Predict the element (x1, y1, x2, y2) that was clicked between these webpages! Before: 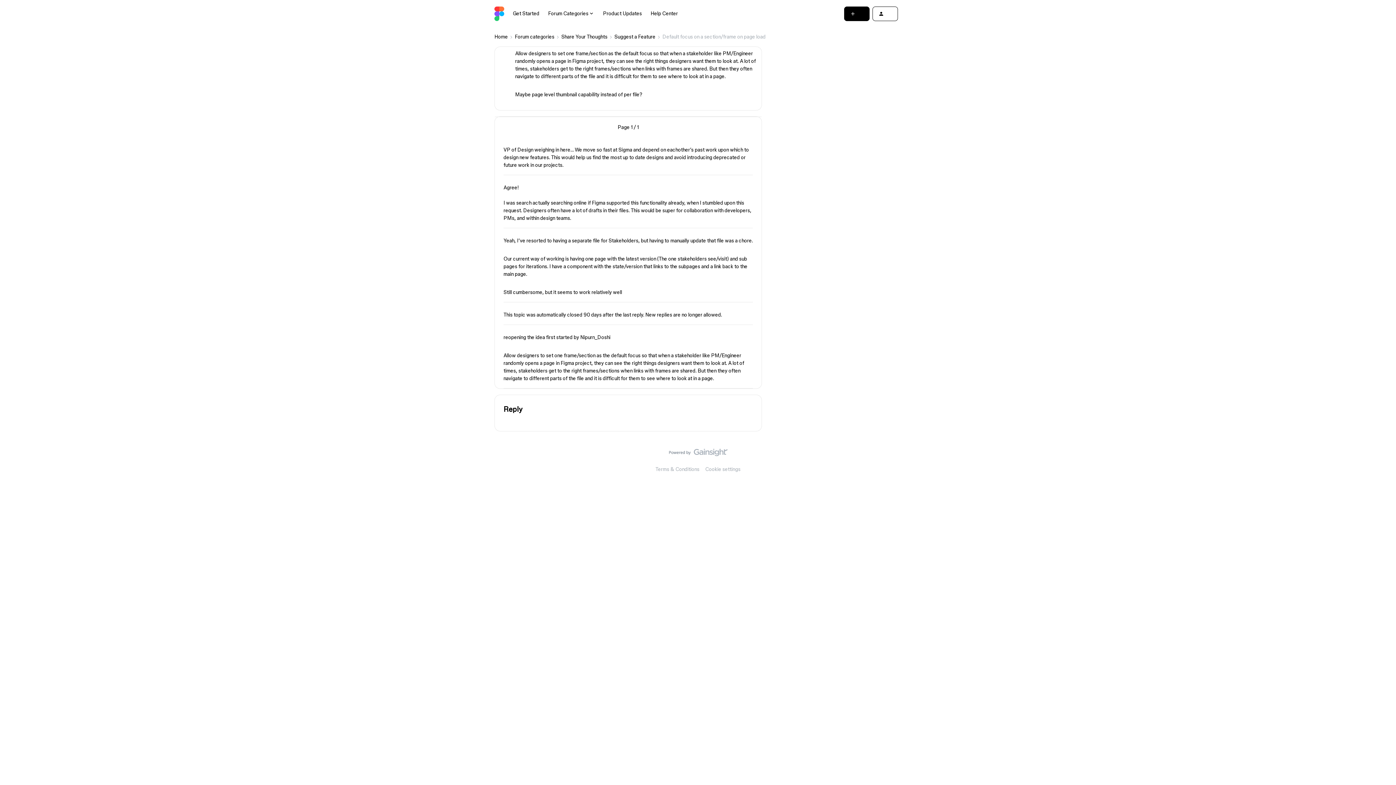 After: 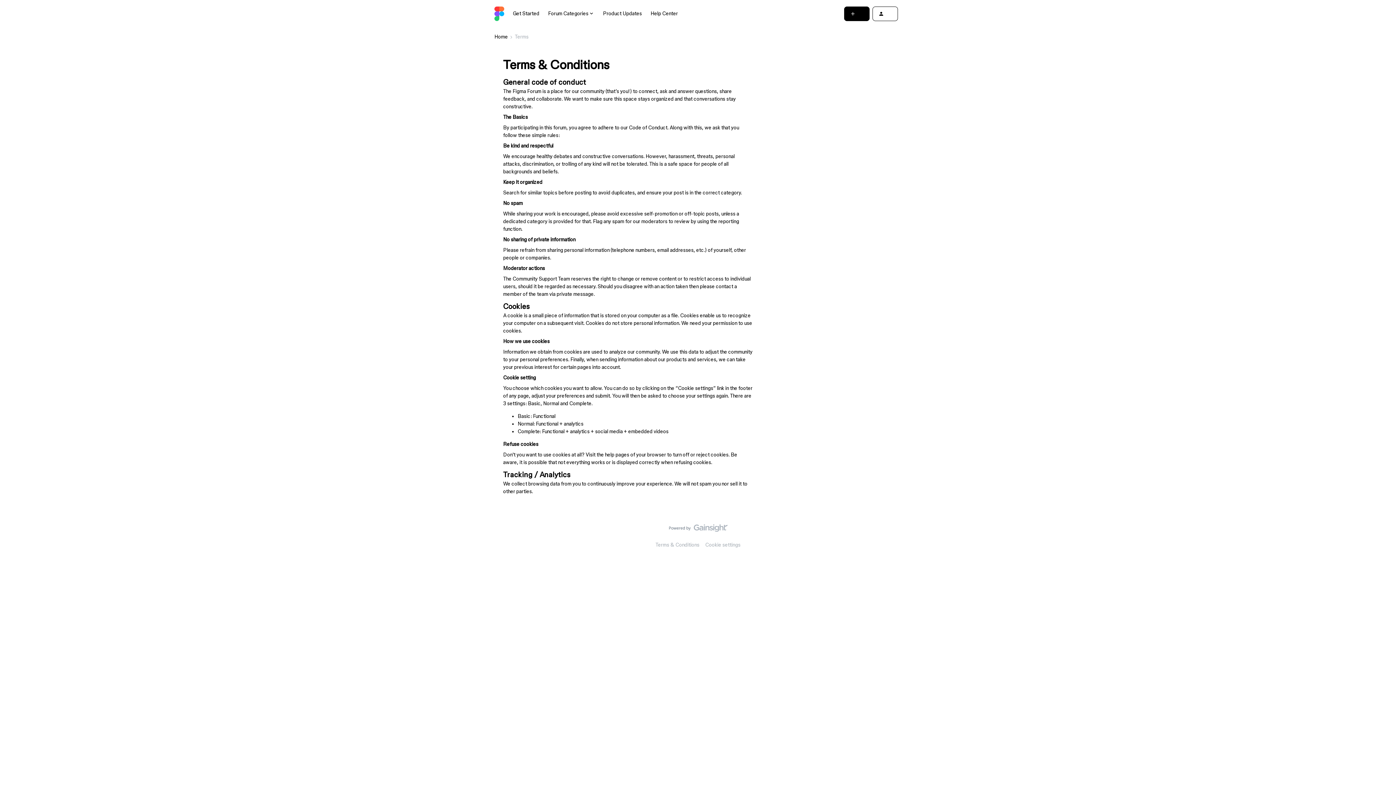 Action: bbox: (652, 466, 702, 472) label: Terms & Conditions